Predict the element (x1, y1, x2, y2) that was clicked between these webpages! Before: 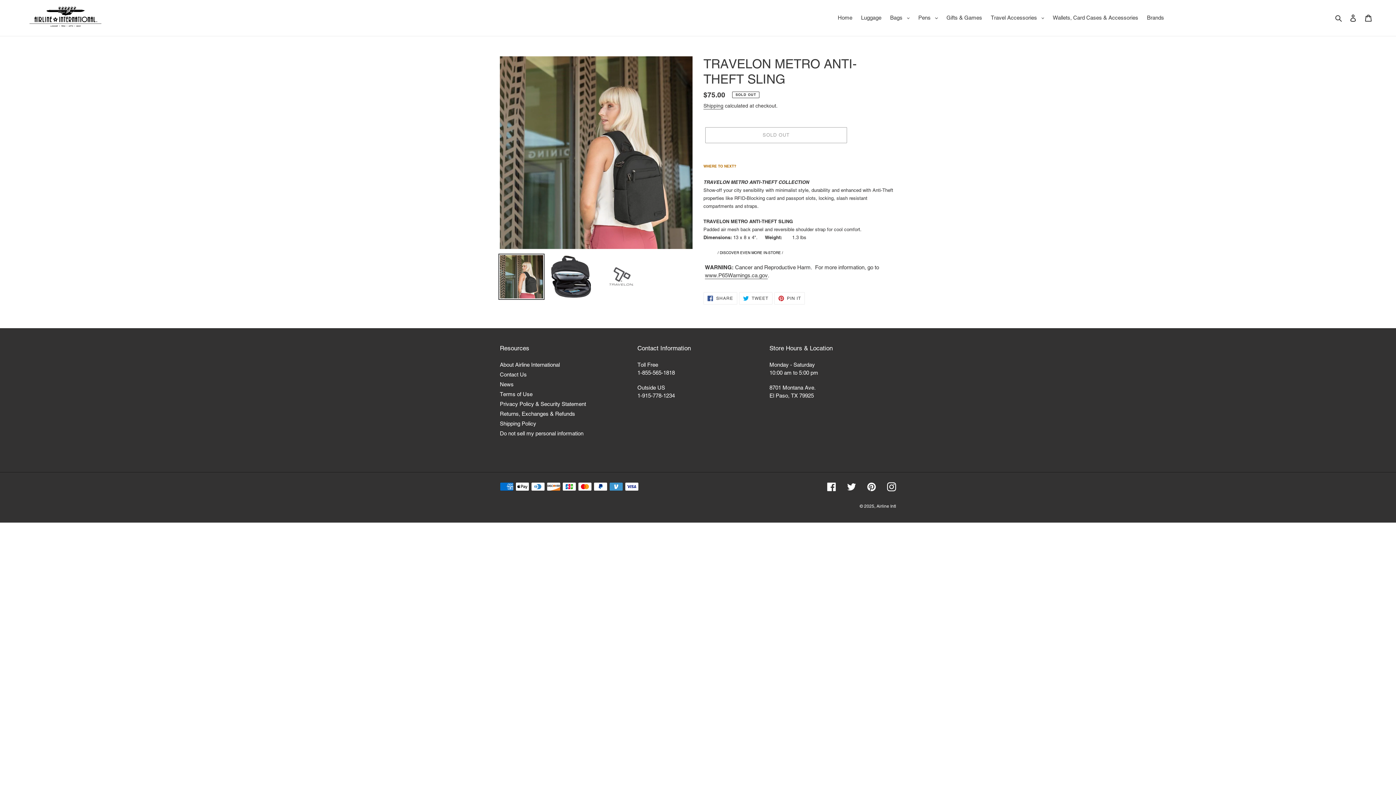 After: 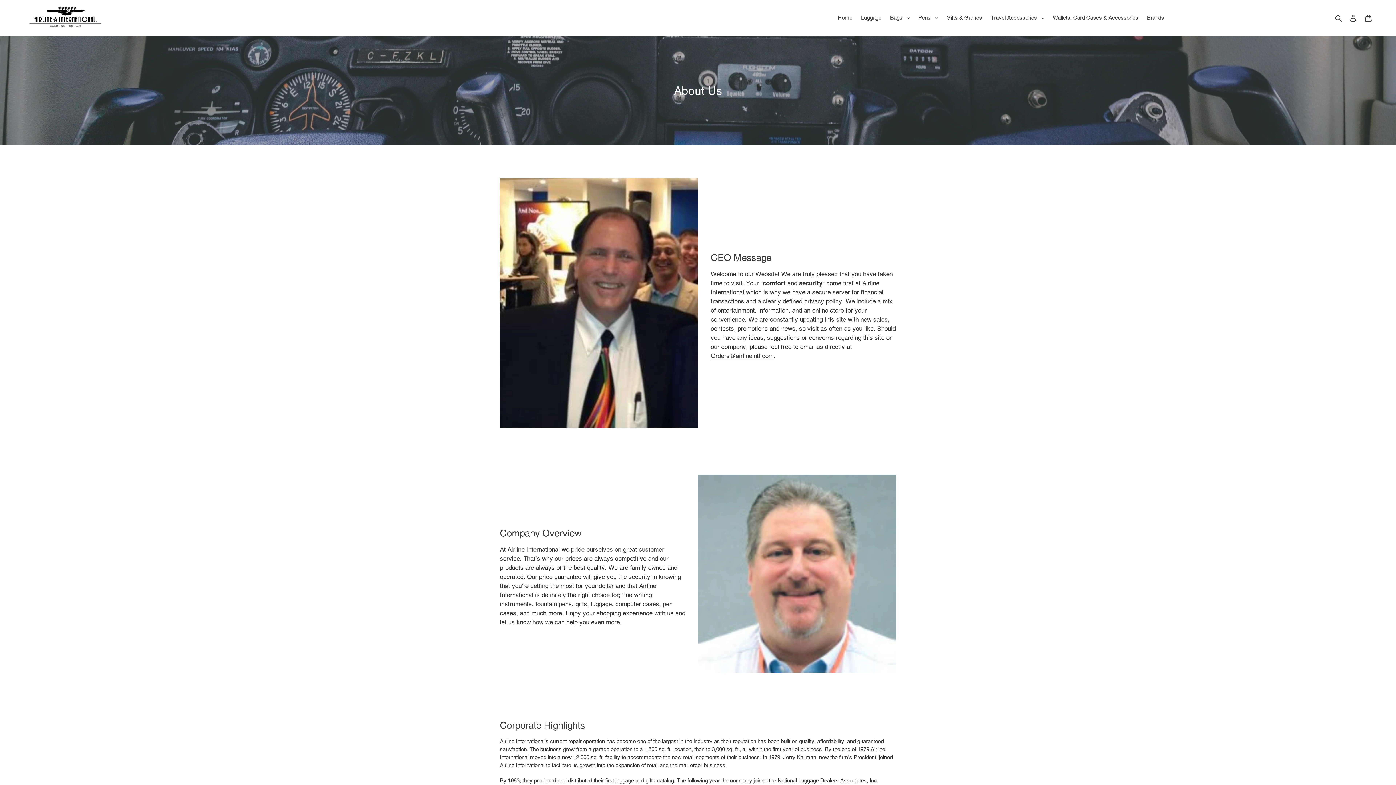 Action: label: About Airline International bbox: (500, 361, 560, 367)